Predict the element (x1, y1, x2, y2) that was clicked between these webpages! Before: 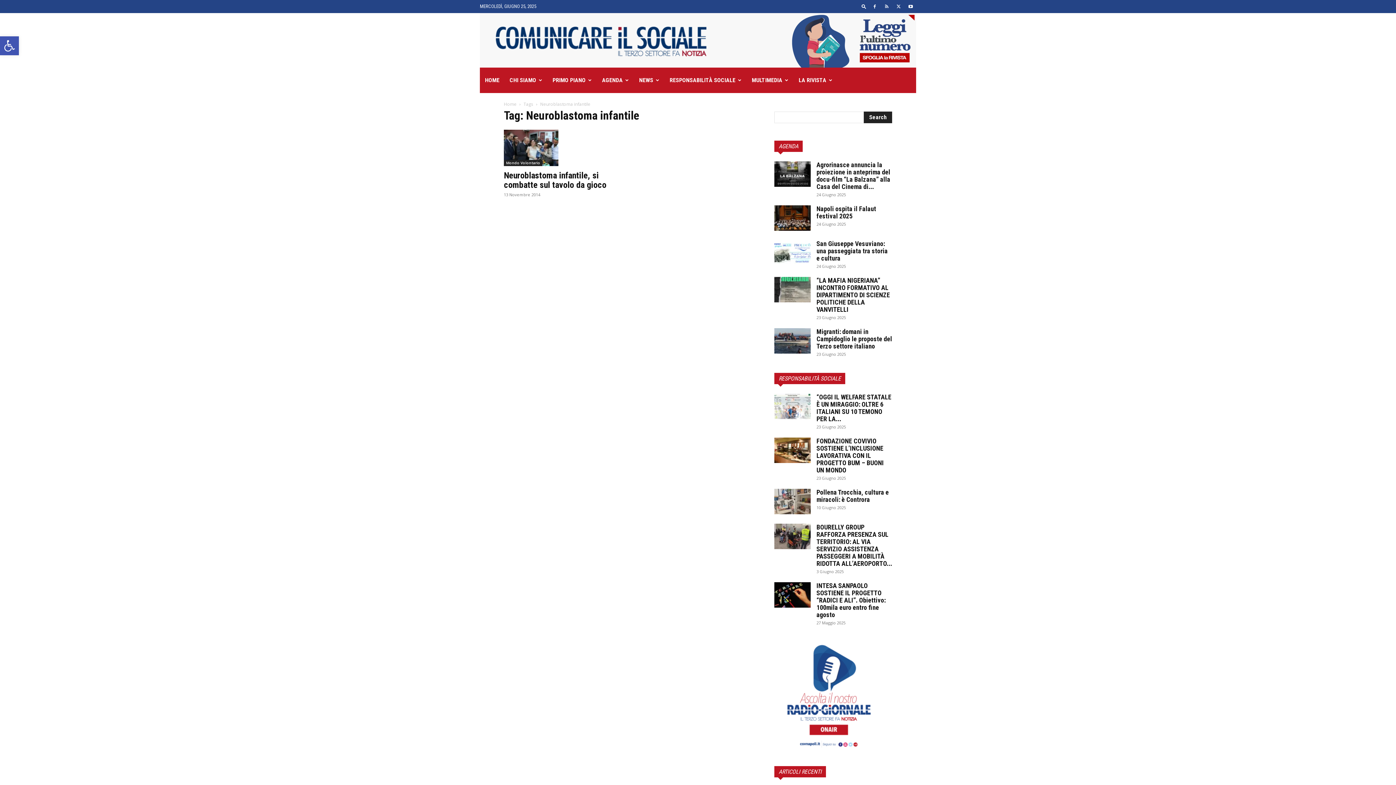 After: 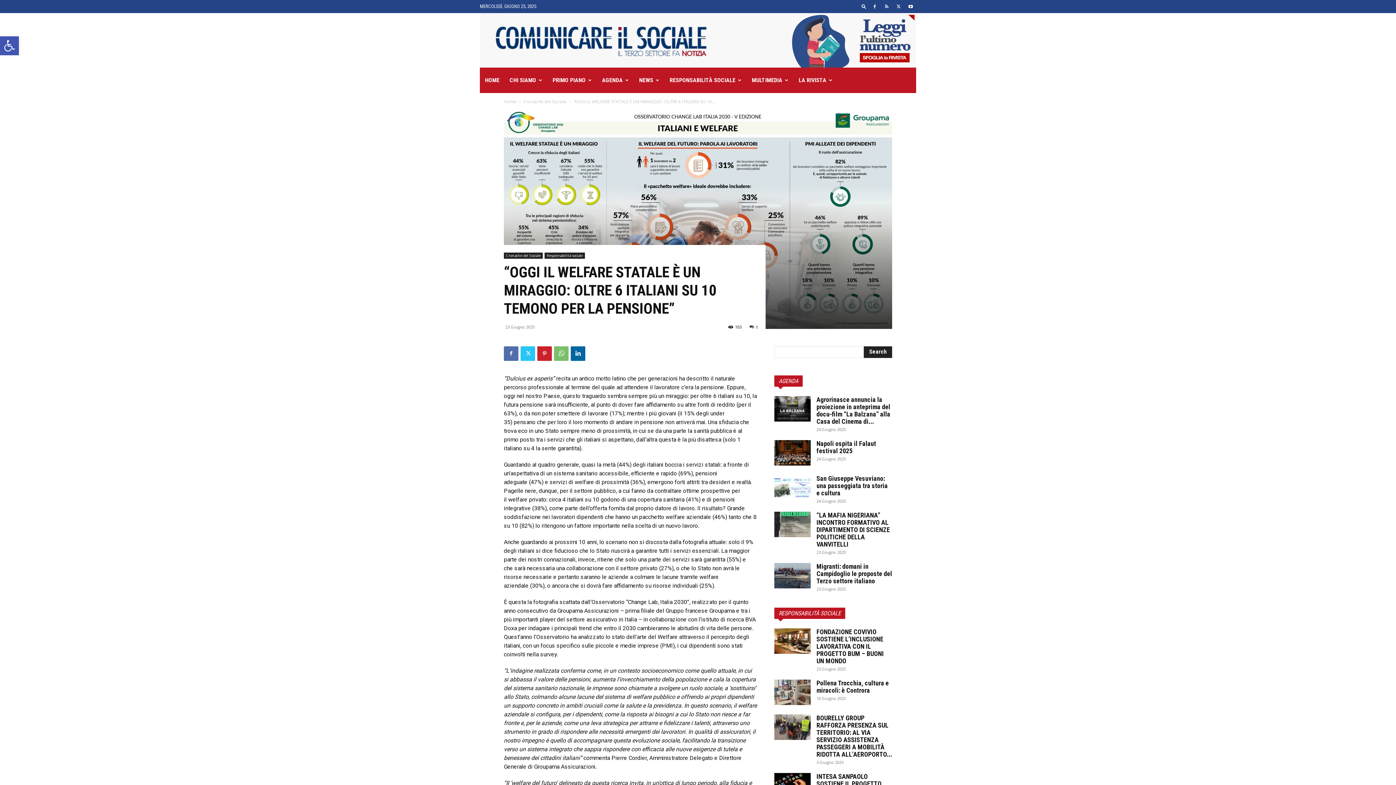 Action: bbox: (774, 393, 810, 419)